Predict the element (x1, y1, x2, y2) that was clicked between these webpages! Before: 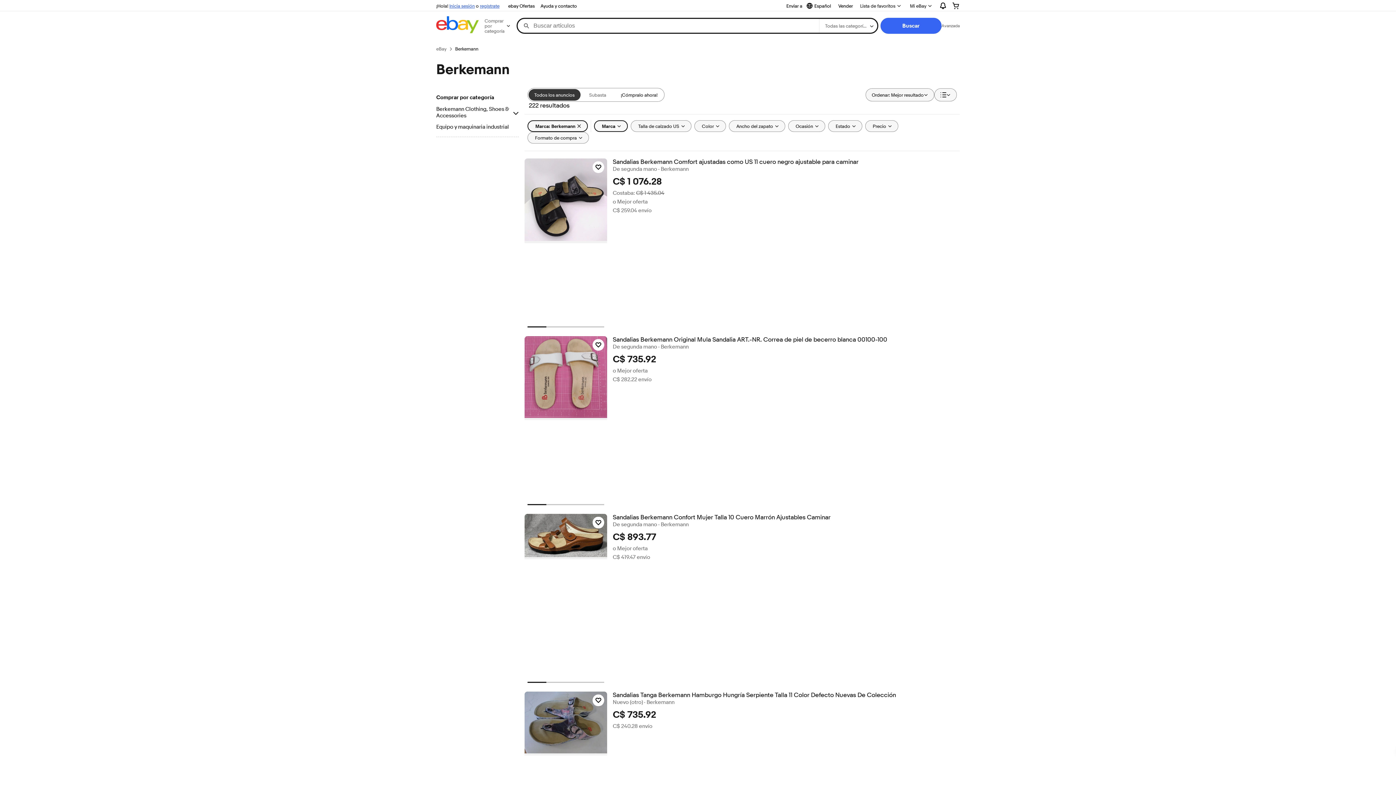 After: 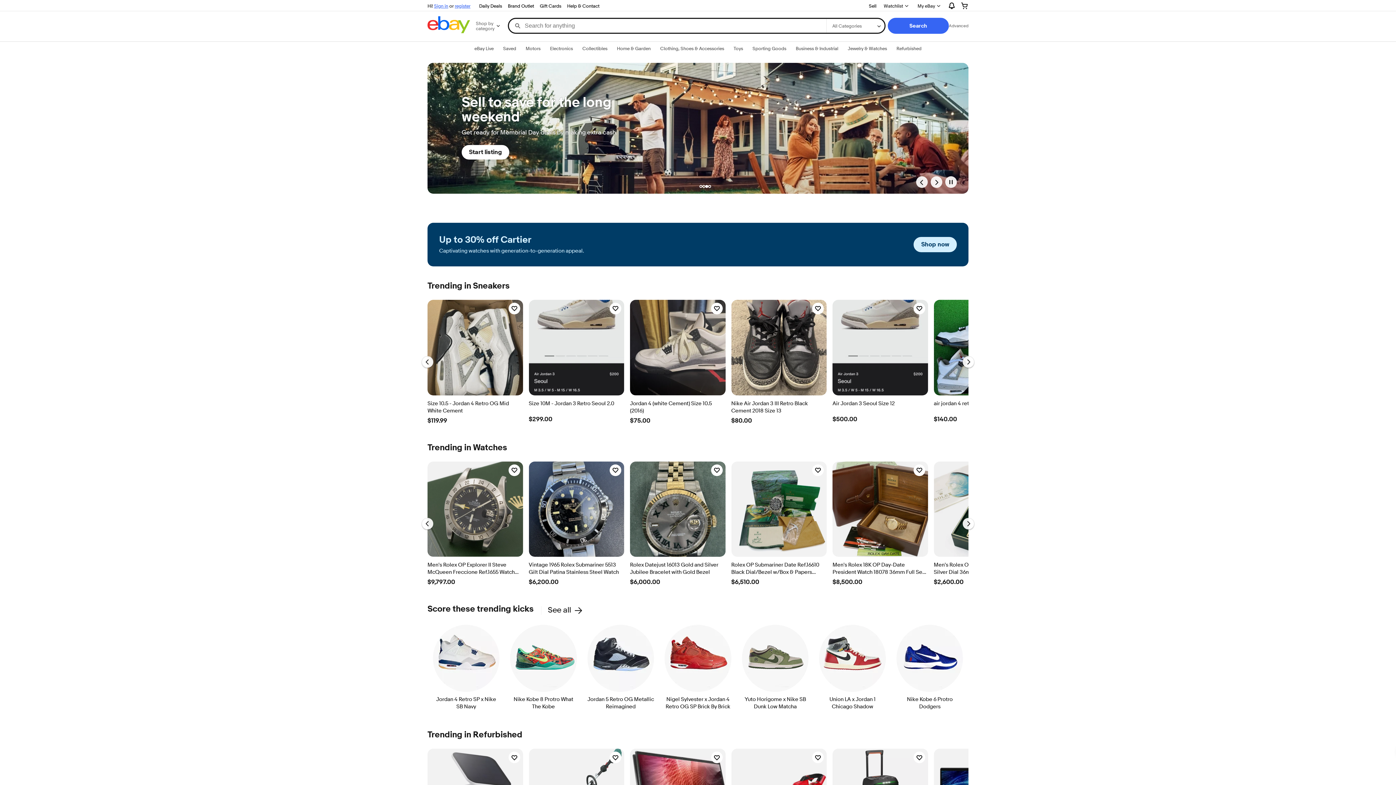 Action: bbox: (436, 16, 478, 35)